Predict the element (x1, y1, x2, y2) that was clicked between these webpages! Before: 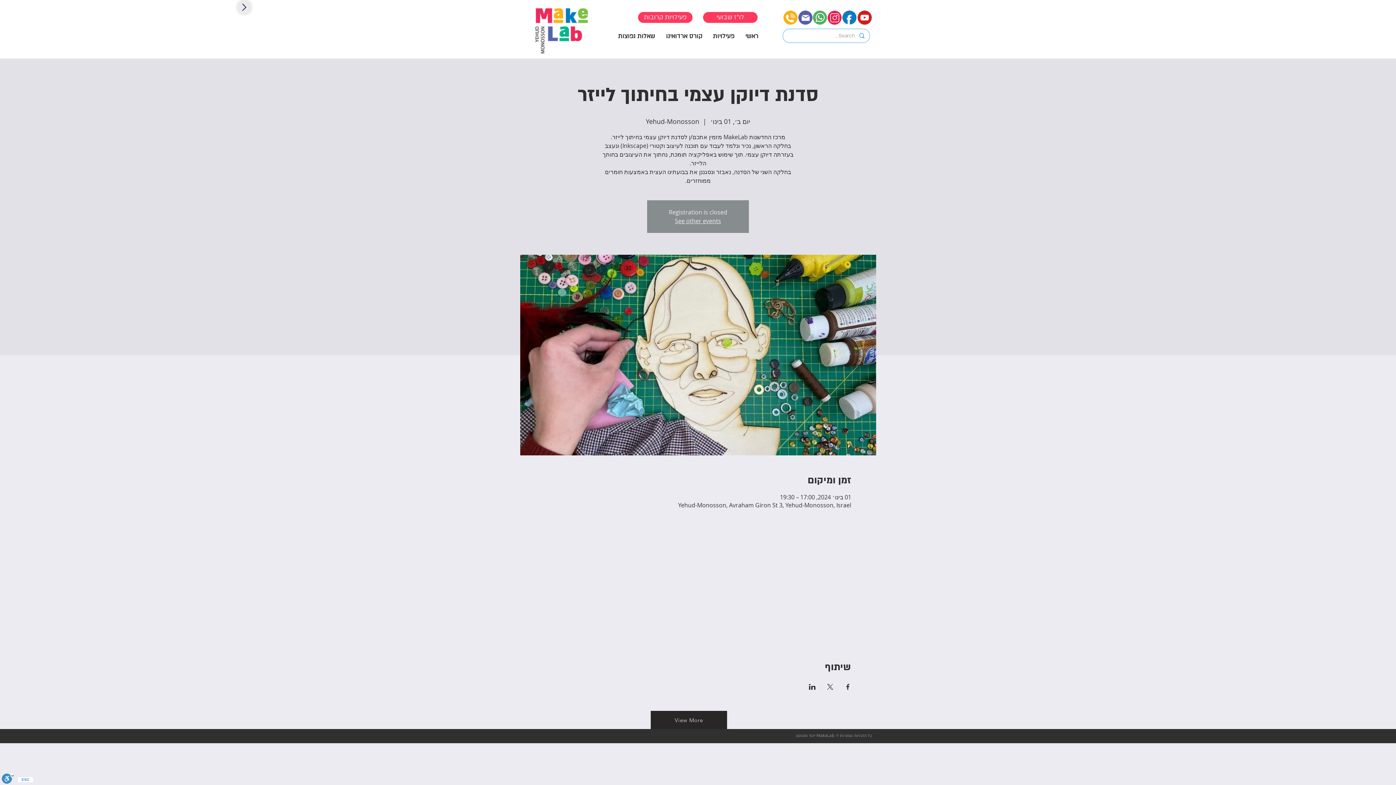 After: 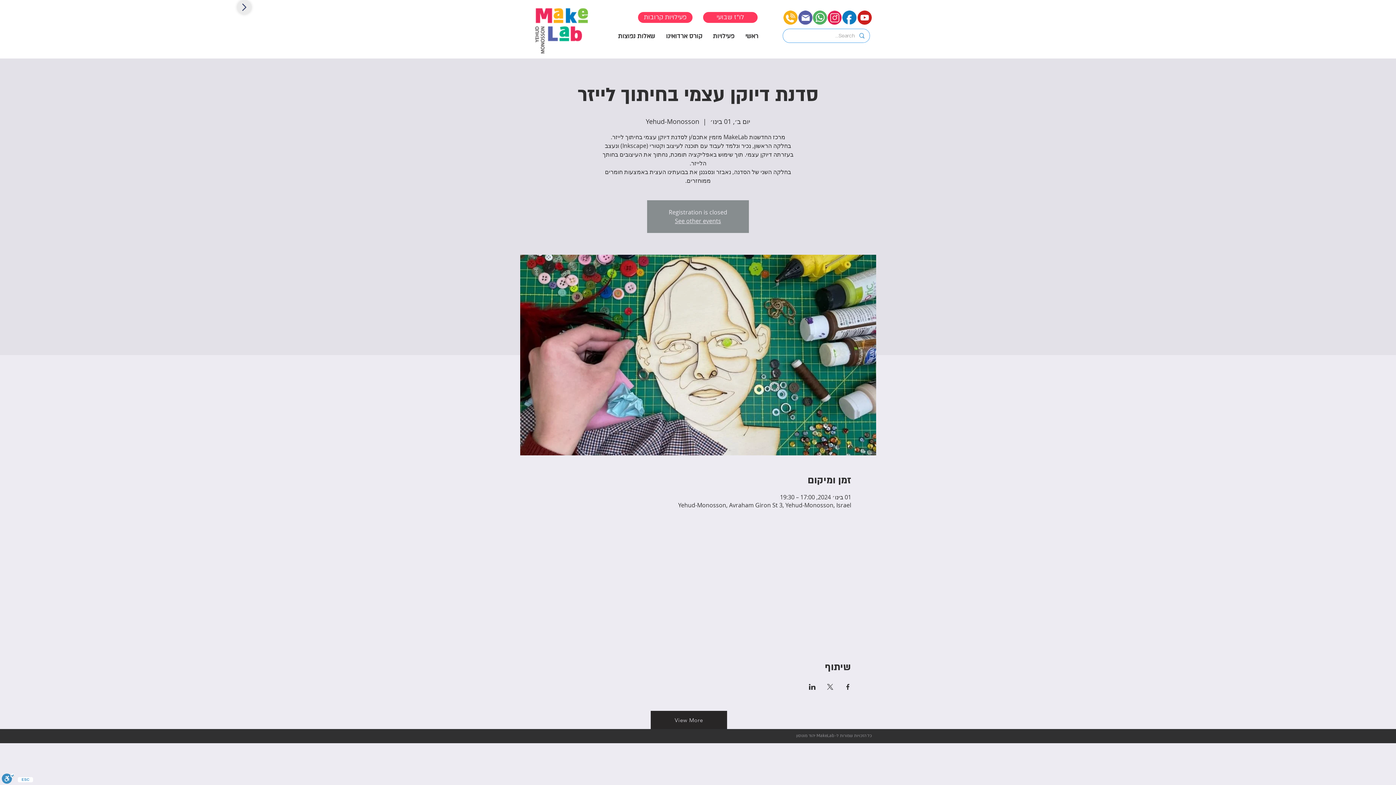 Action: bbox: (857, 10, 872, 24)